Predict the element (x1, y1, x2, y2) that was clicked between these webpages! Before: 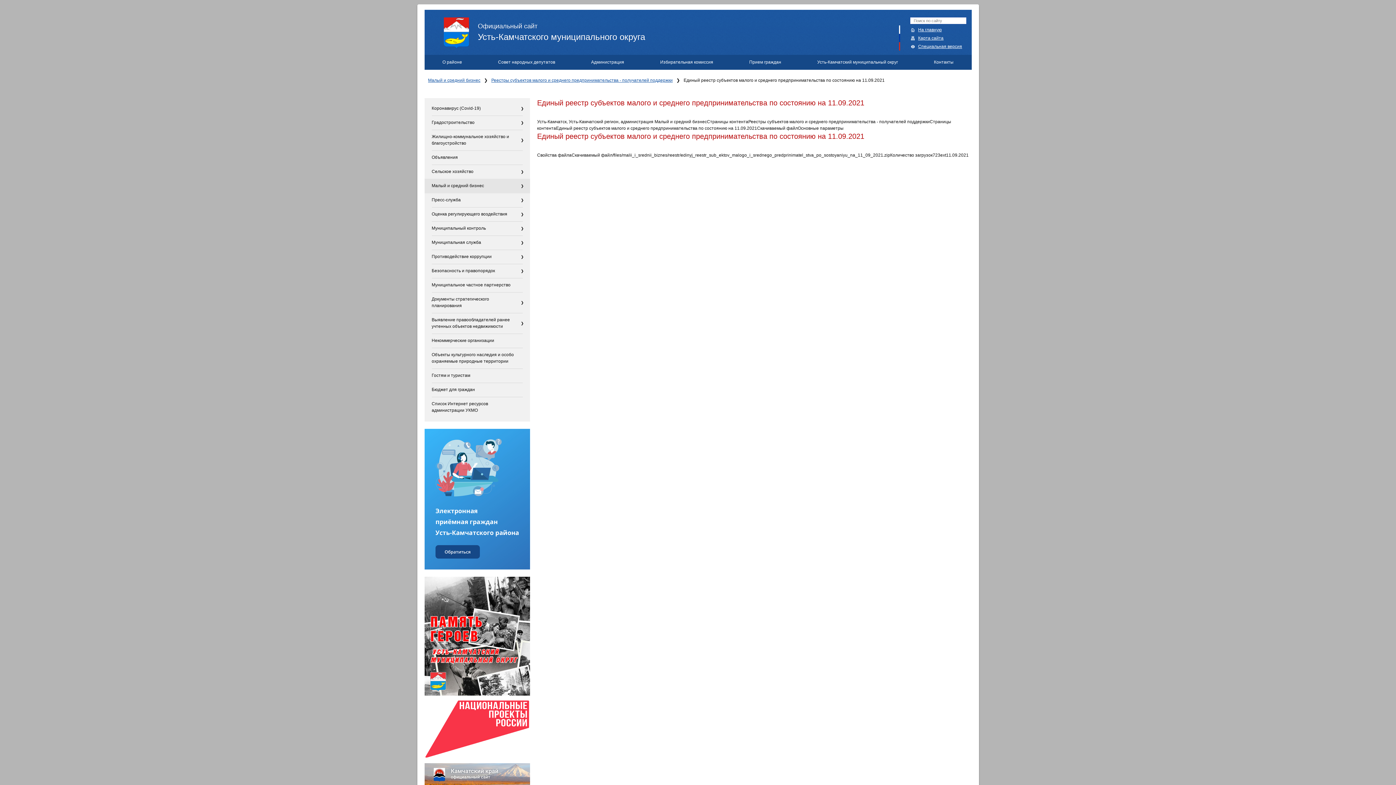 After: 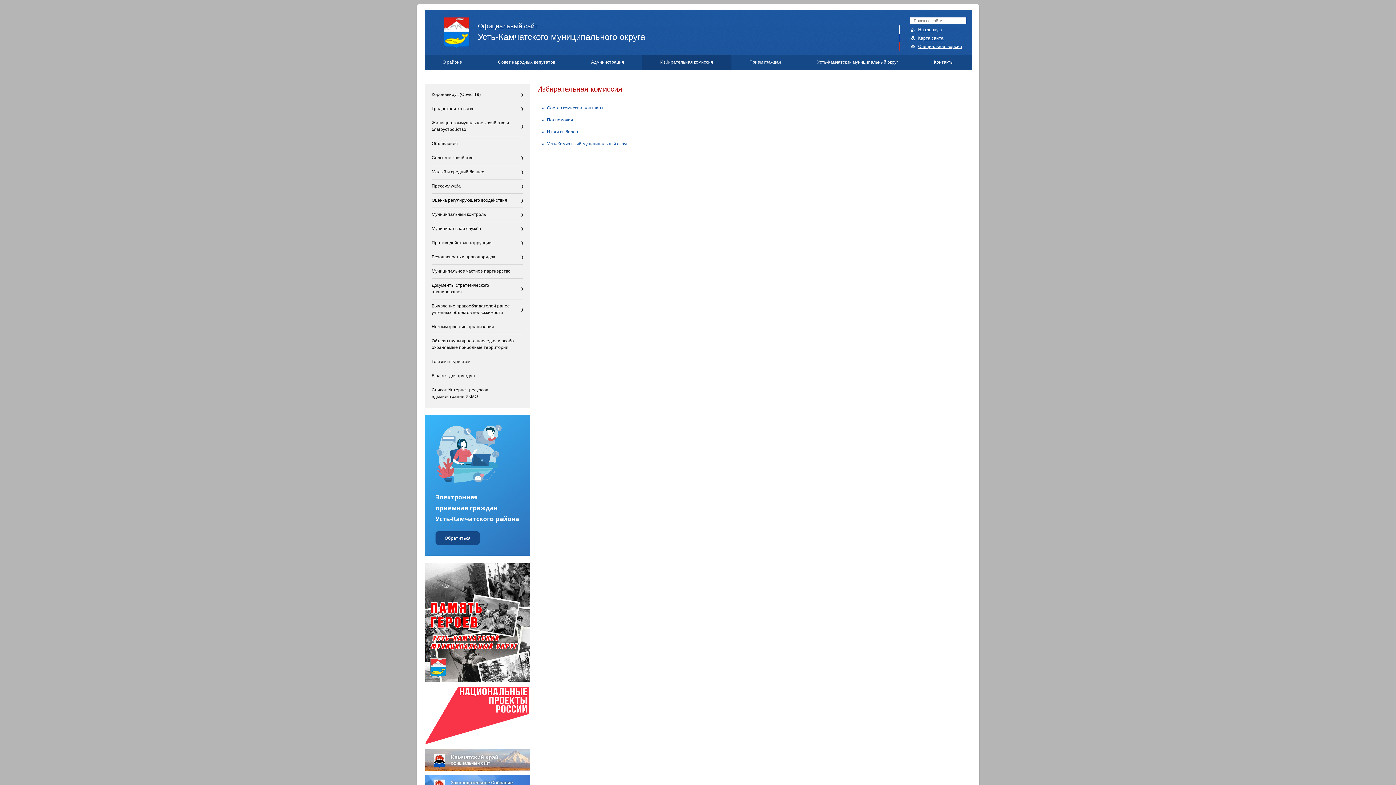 Action: label: Избирательная комиссия bbox: (644, 54, 729, 69)